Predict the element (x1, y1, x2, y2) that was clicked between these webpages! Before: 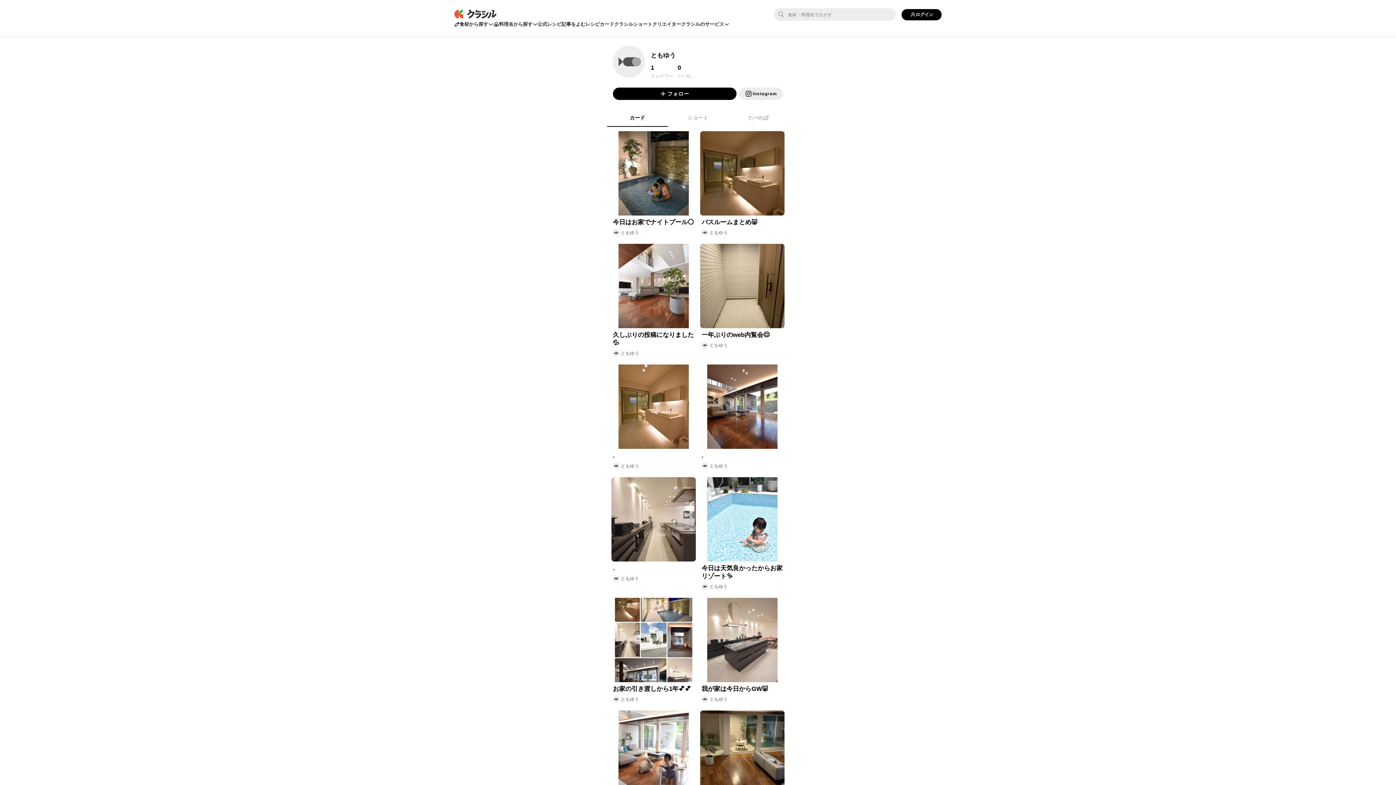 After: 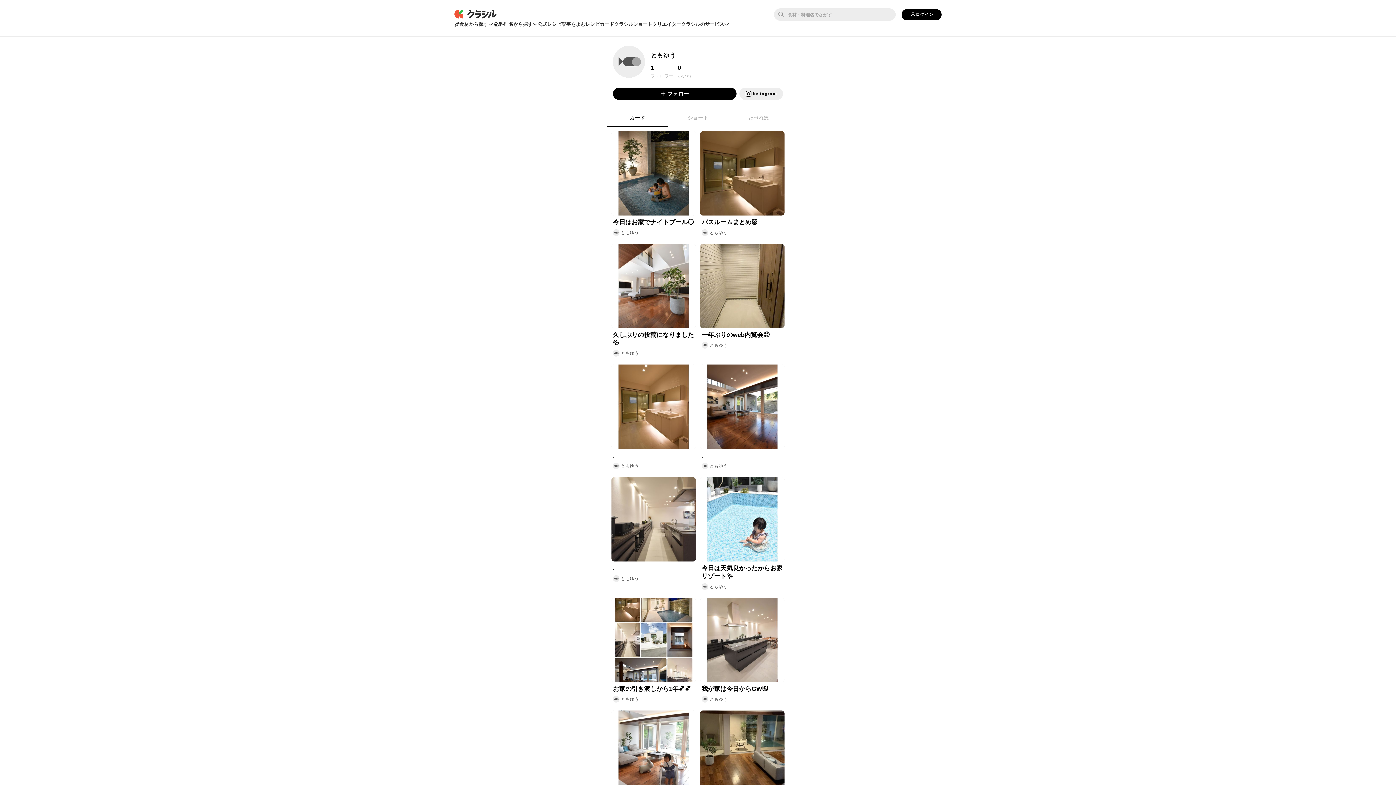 Action: bbox: (709, 230, 727, 235) label: ともゆう